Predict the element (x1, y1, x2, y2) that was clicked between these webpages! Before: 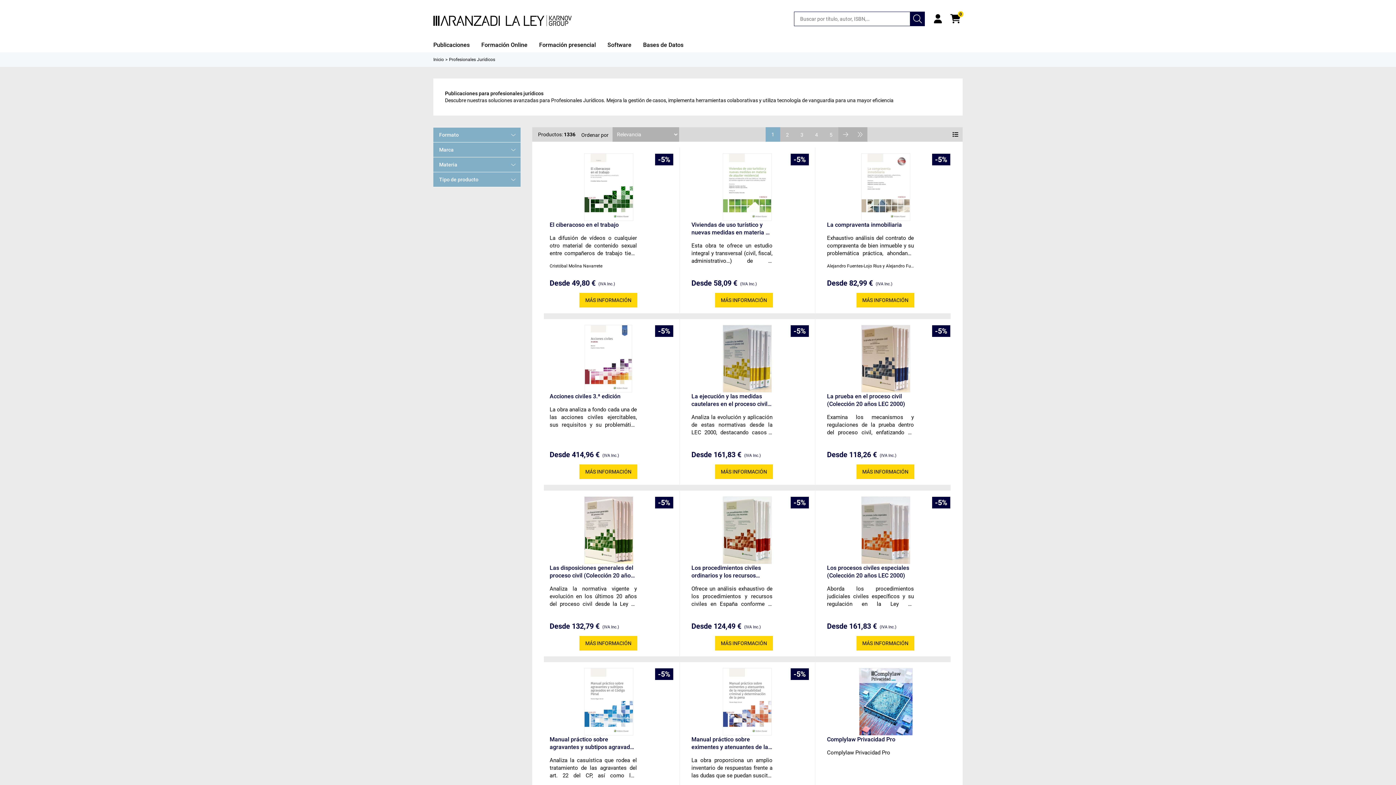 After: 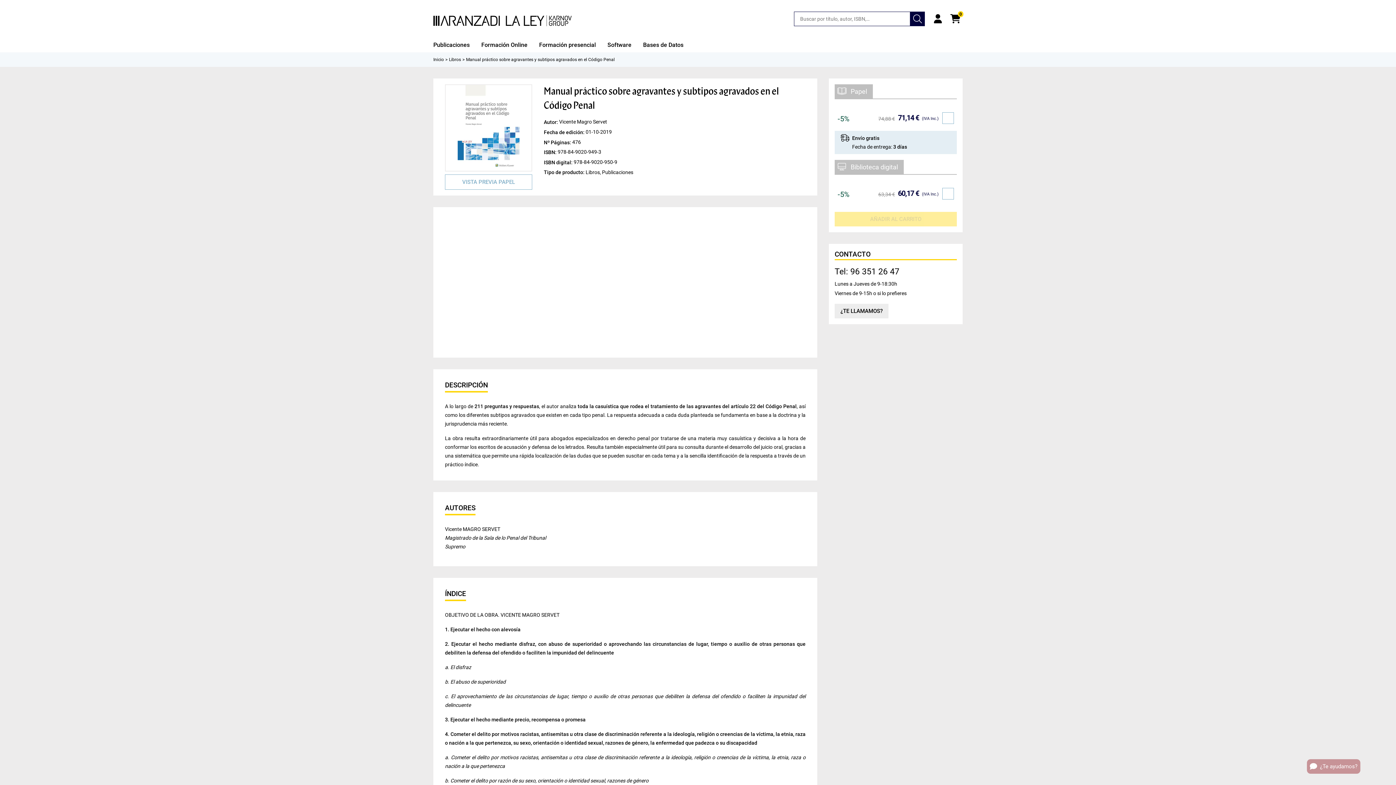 Action: bbox: (549, 736, 637, 751) label: Manual práctico sobre agravantes y subtipos agravados en el Código Penal